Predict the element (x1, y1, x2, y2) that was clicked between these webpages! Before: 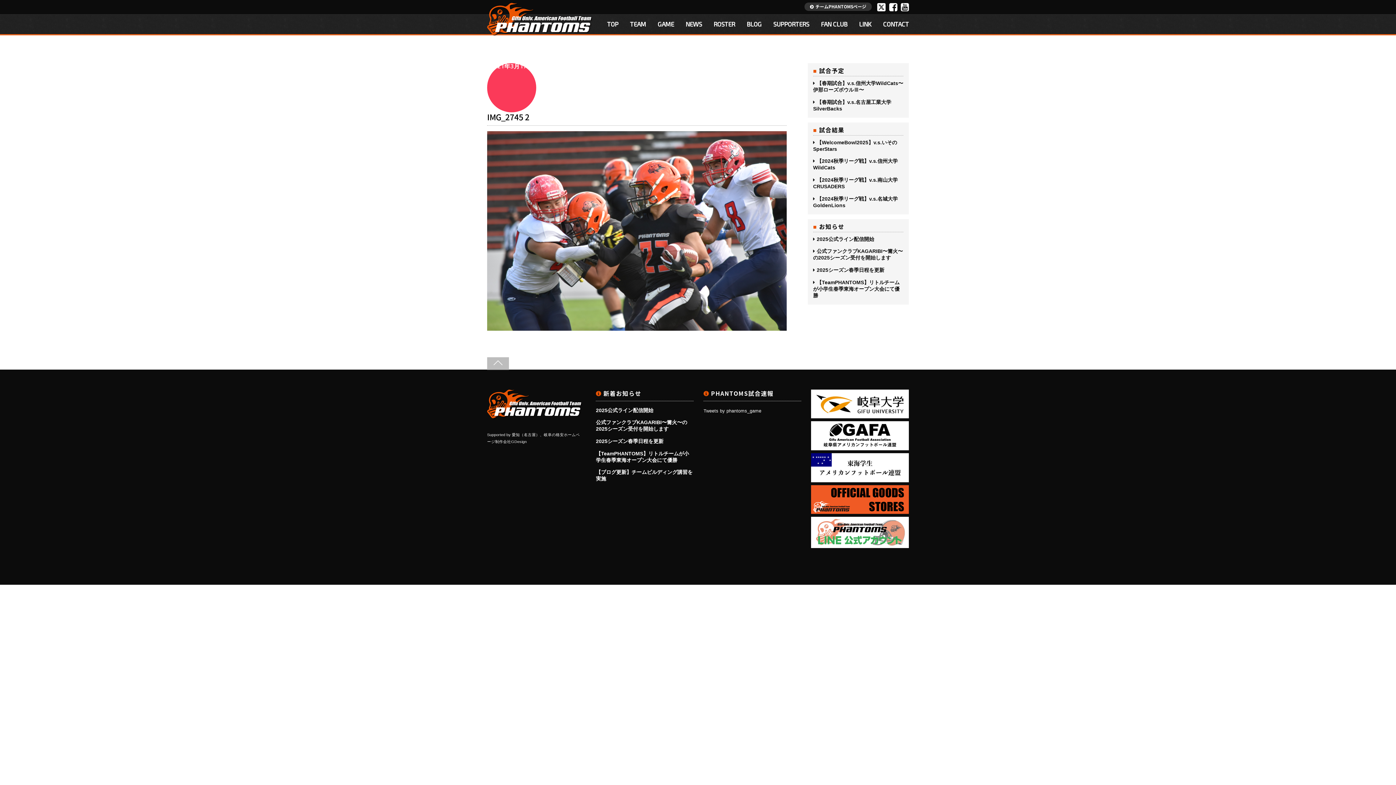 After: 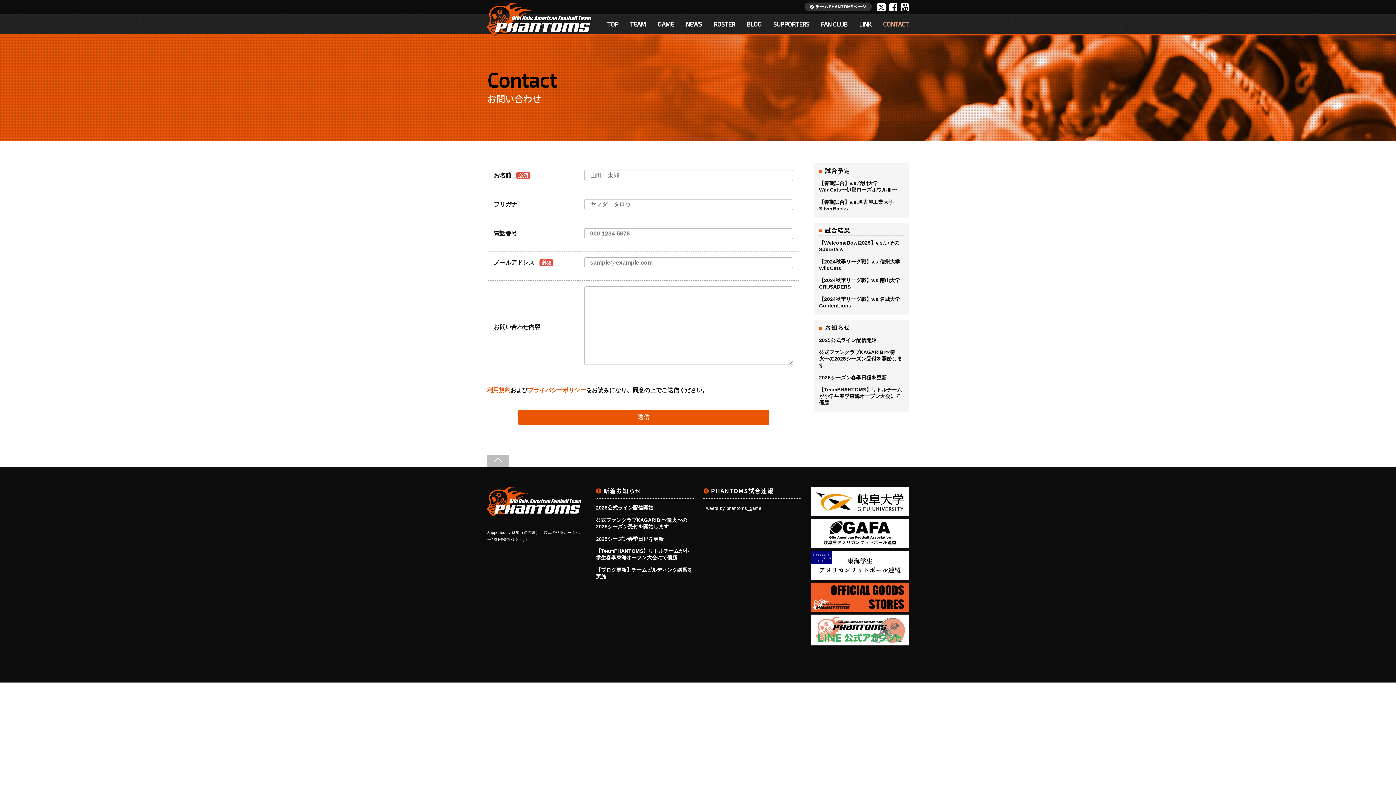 Action: label: CONTACT bbox: (877, 14, 909, 34)